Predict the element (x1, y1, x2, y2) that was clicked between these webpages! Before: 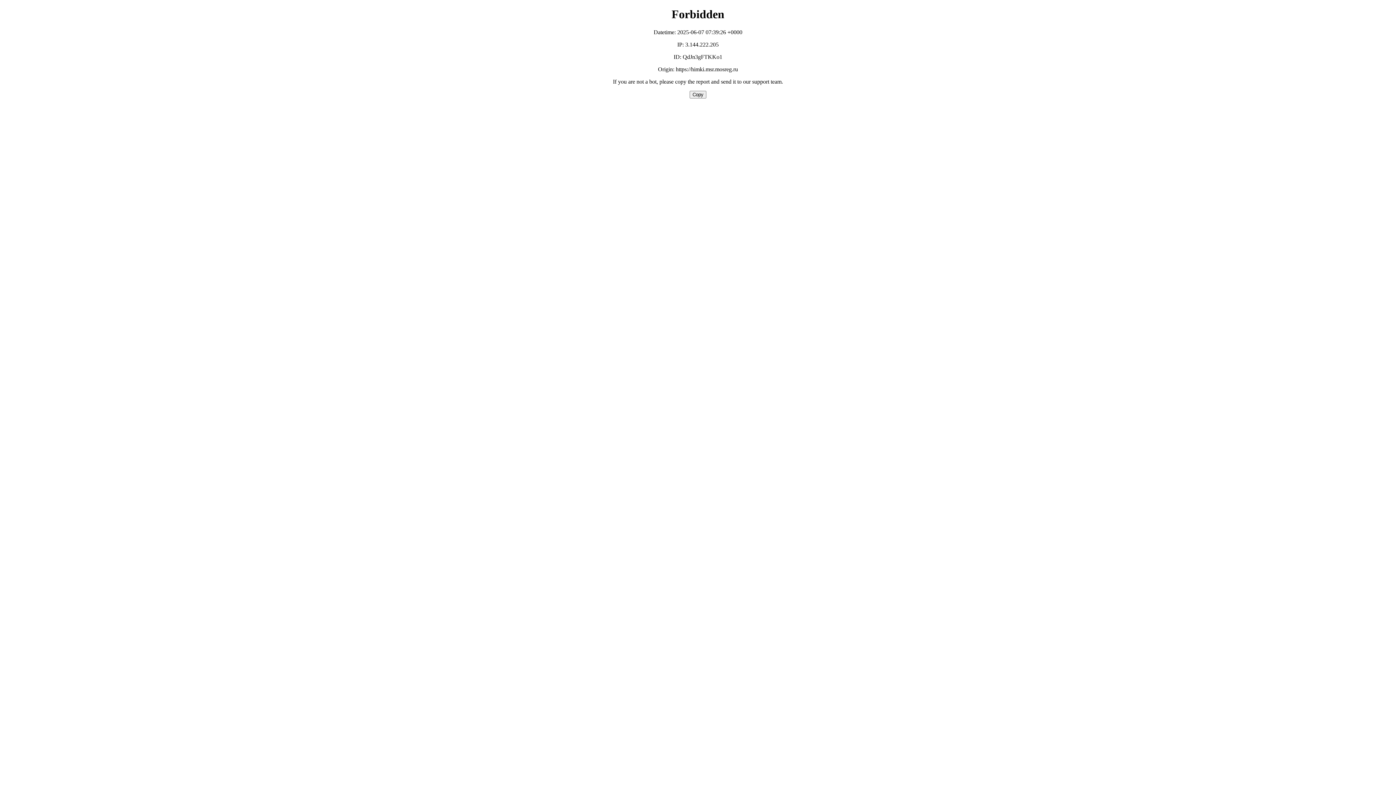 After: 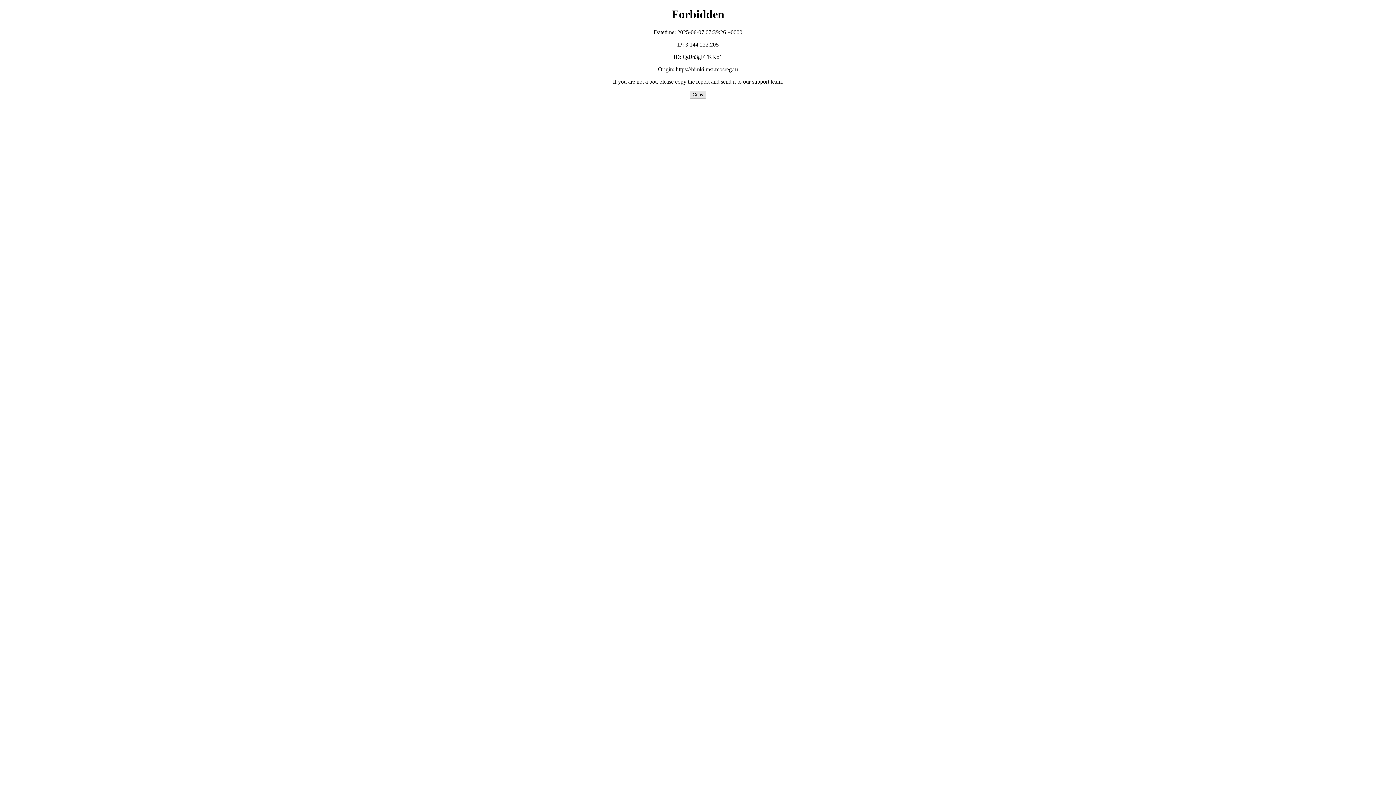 Action: bbox: (689, 90, 706, 98) label: Copy